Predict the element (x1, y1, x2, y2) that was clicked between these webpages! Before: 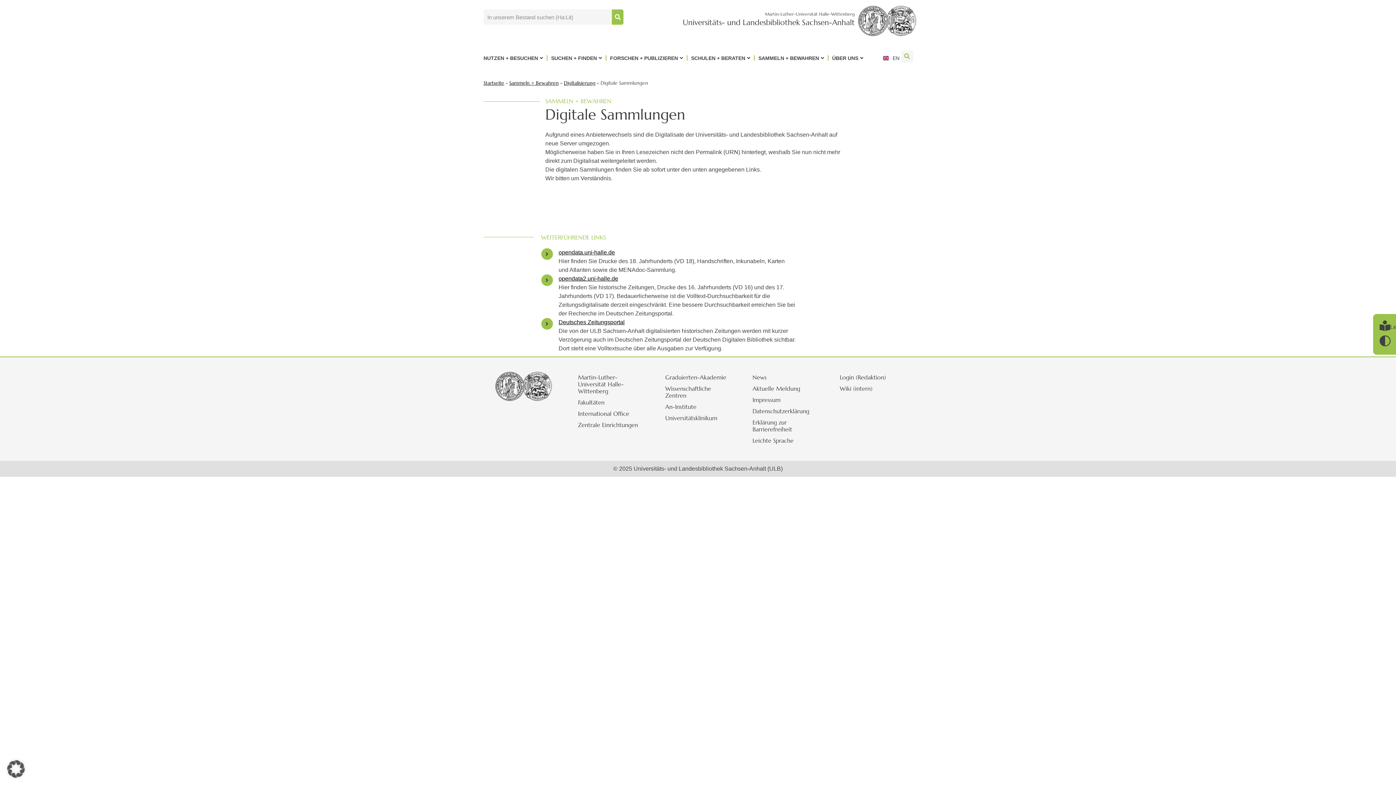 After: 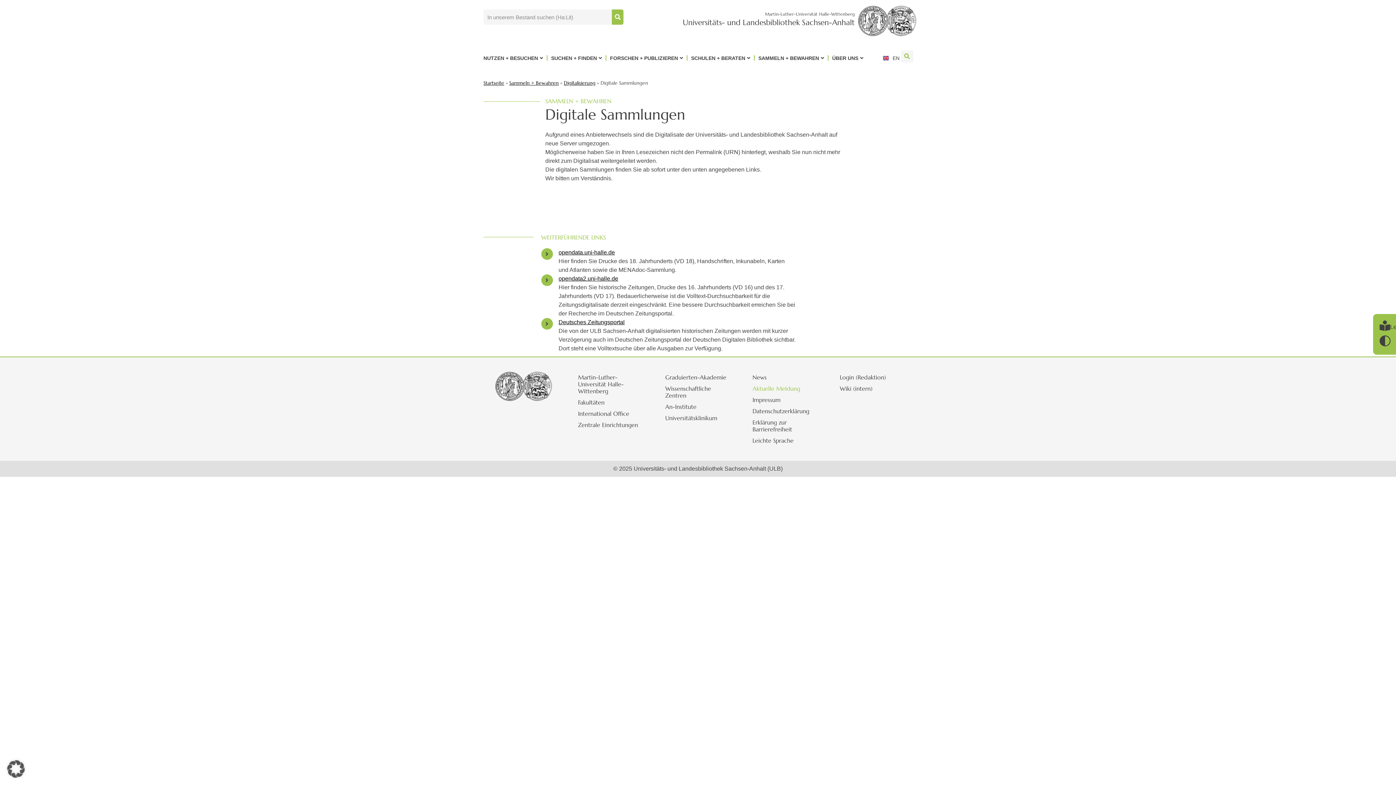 Action: label: Aktuelle Meldung bbox: (745, 383, 825, 394)